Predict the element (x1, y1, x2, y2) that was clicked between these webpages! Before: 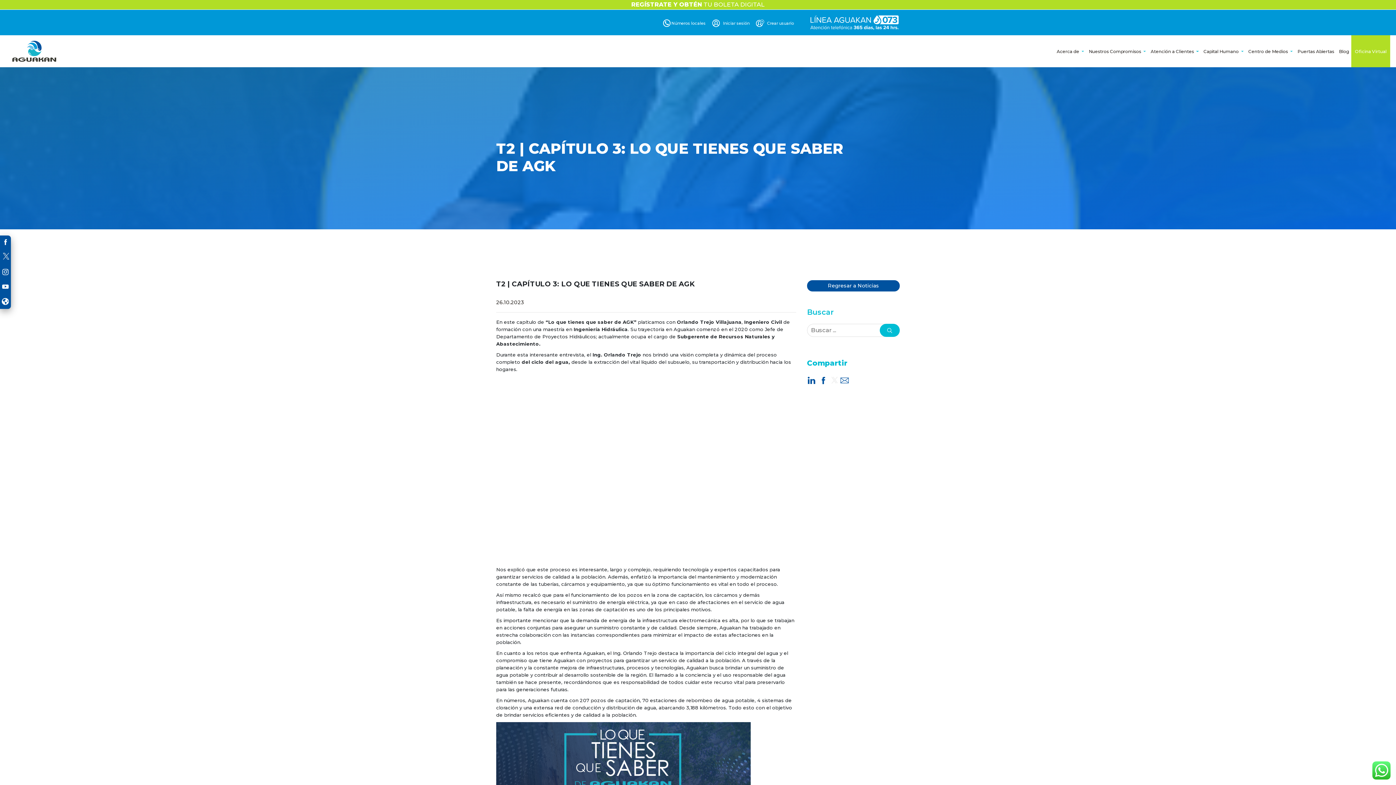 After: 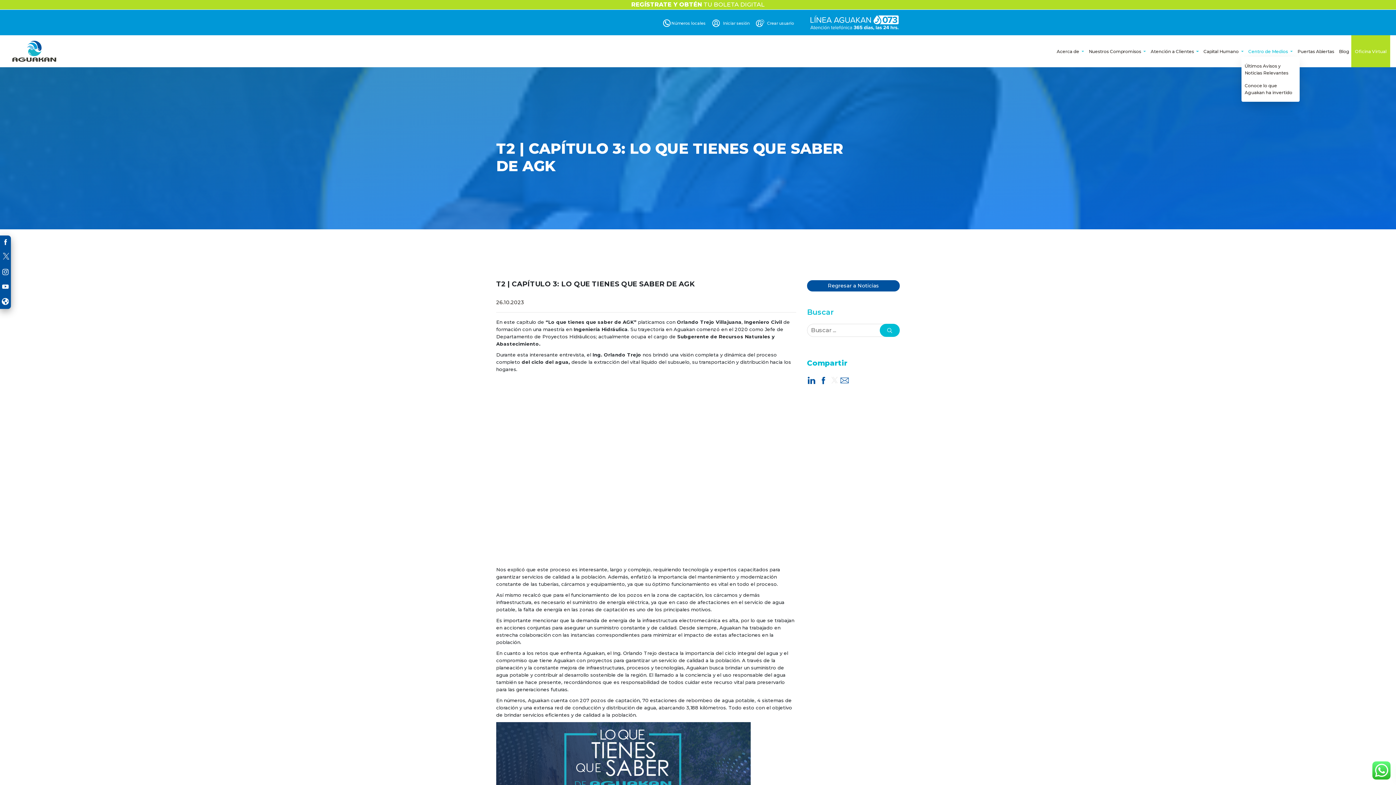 Action: label: Centro de Medios  bbox: (1248, 48, 1293, 54)